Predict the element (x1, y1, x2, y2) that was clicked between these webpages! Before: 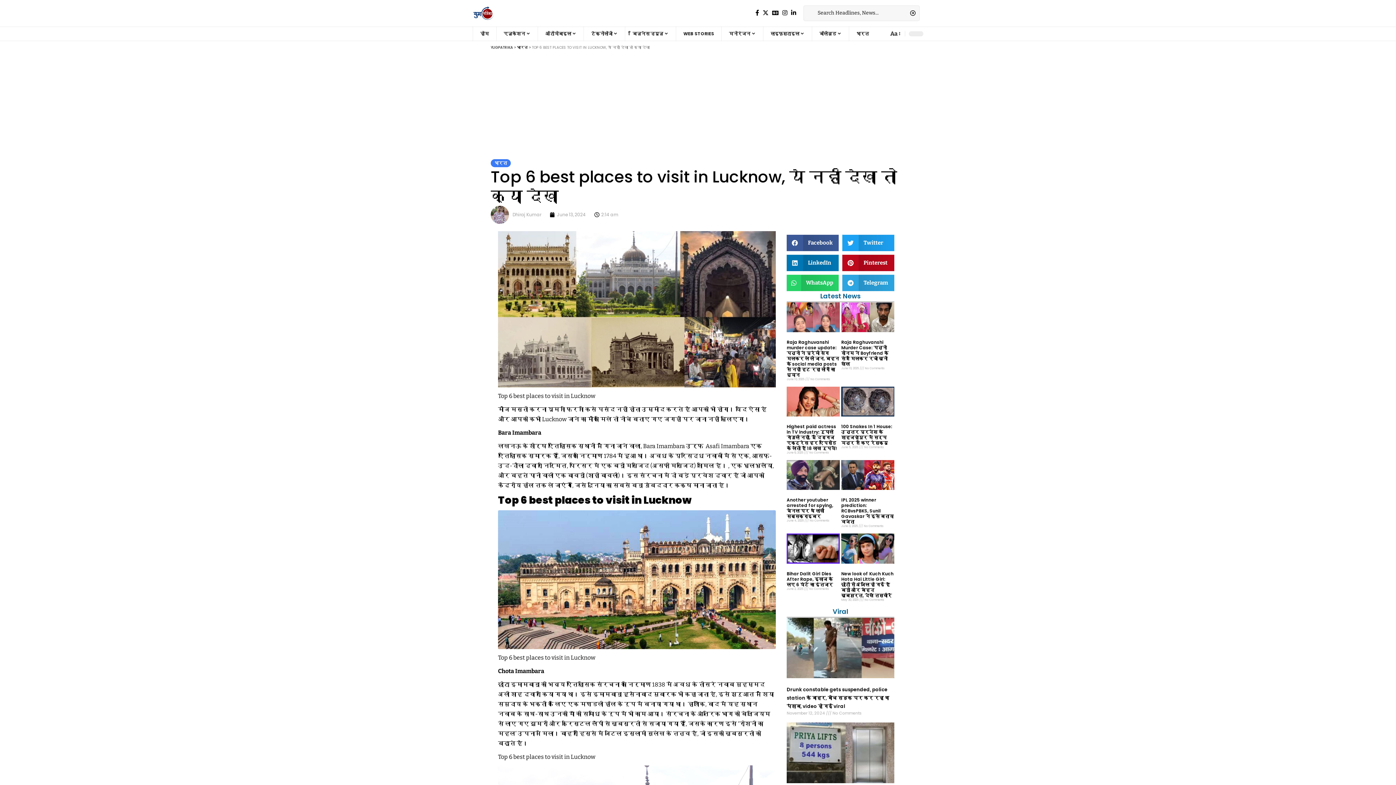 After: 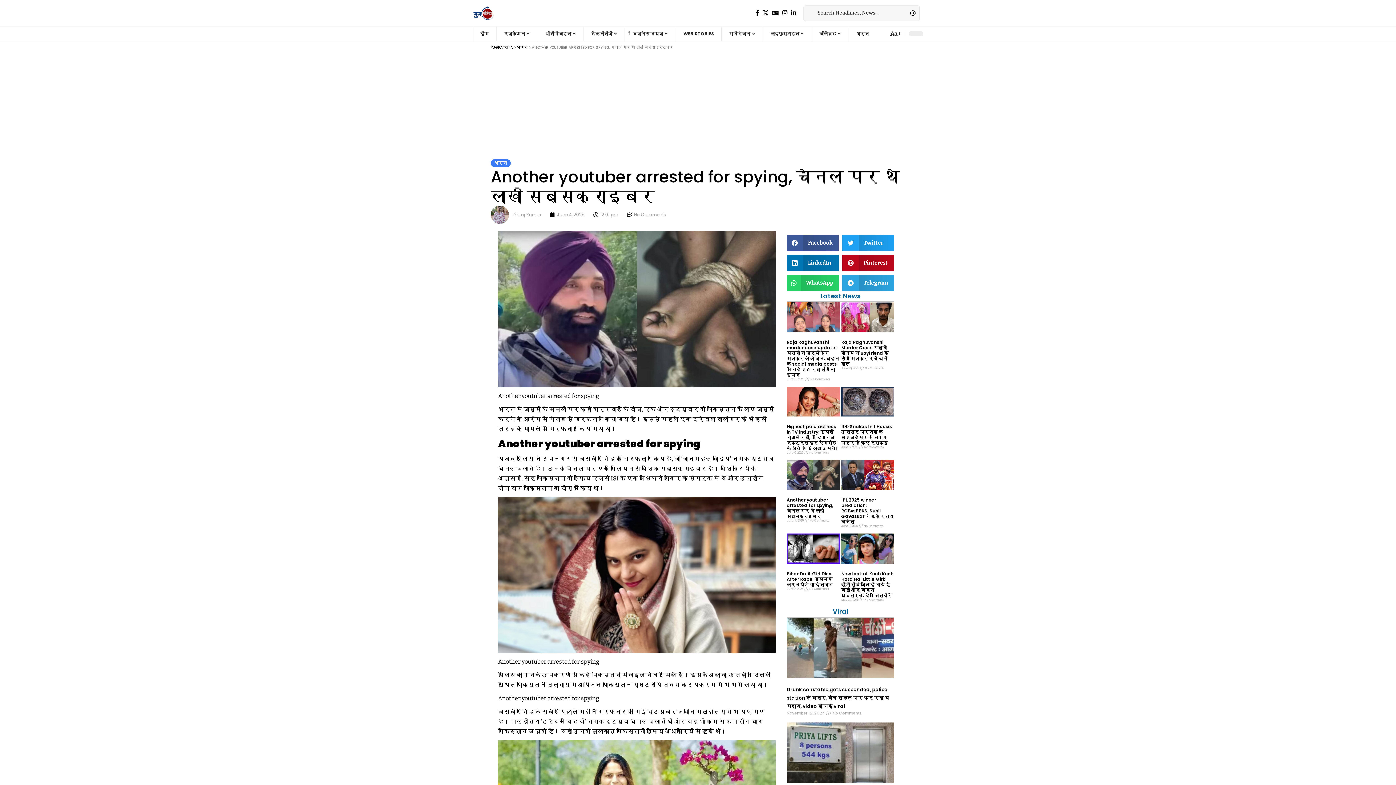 Action: bbox: (786, 460, 840, 490)